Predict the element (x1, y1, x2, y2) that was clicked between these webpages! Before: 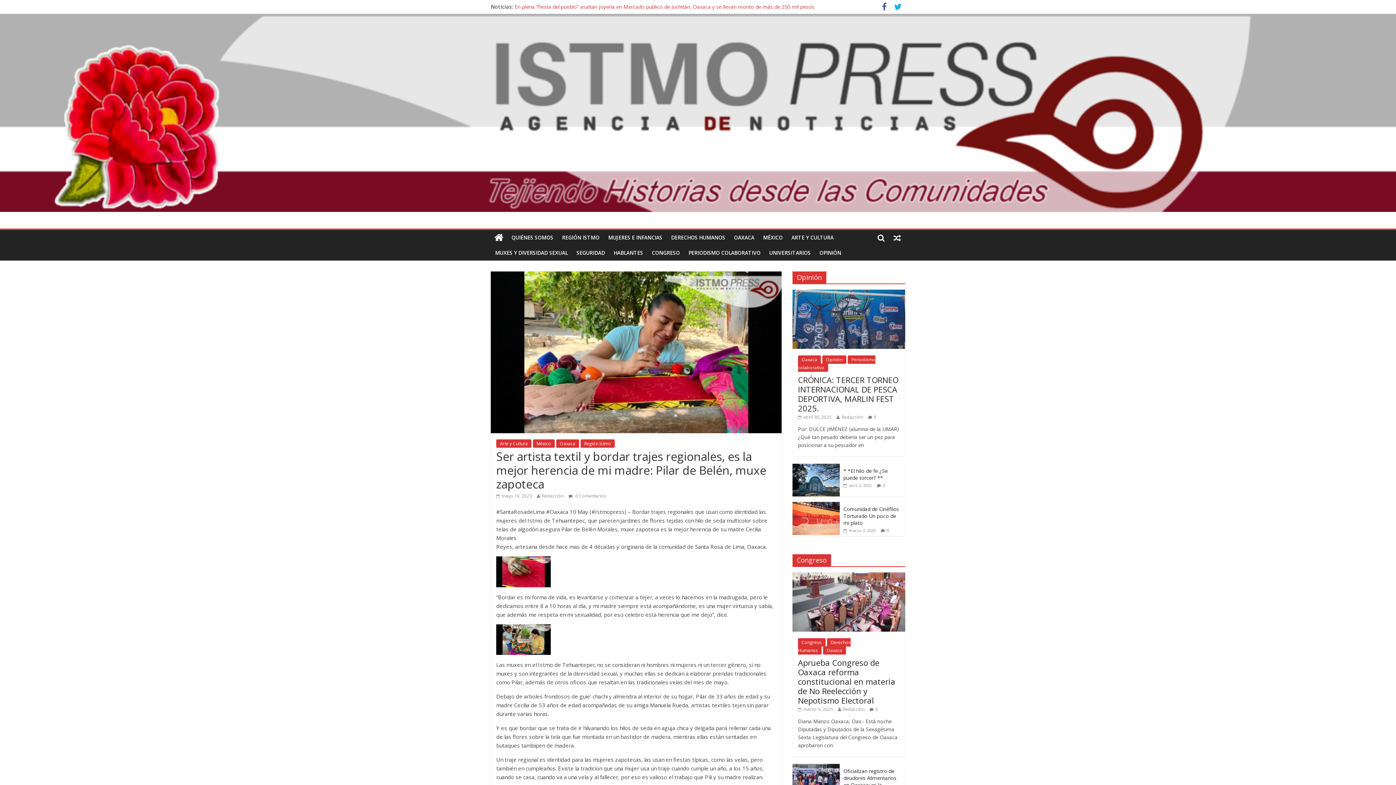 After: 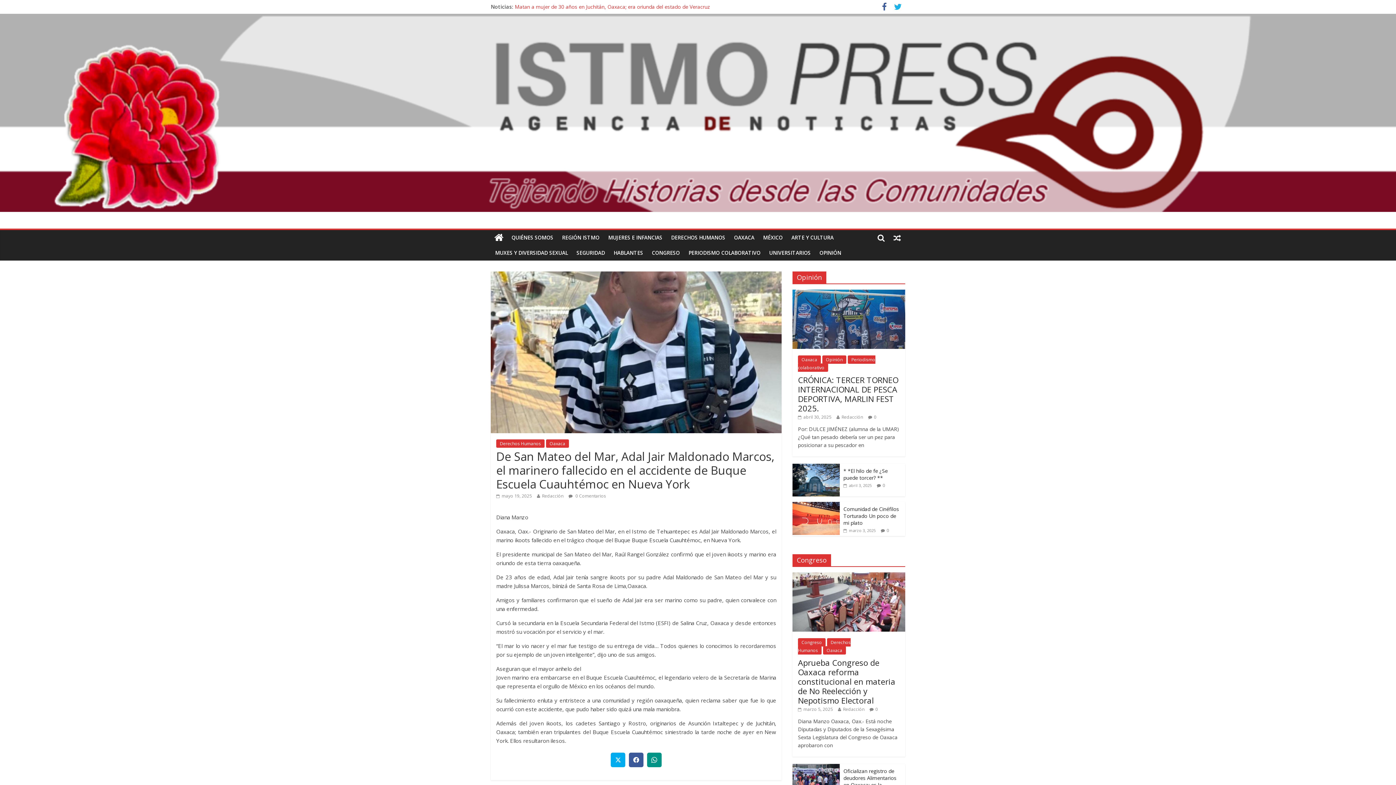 Action: bbox: (514, 3, 836, 10) label: De San Mateo del Mar, Adal Jair Maldonado Marcos, el marinero fallecido en el accidente de Buque Escuela Cuauhtémoc en Nueva York